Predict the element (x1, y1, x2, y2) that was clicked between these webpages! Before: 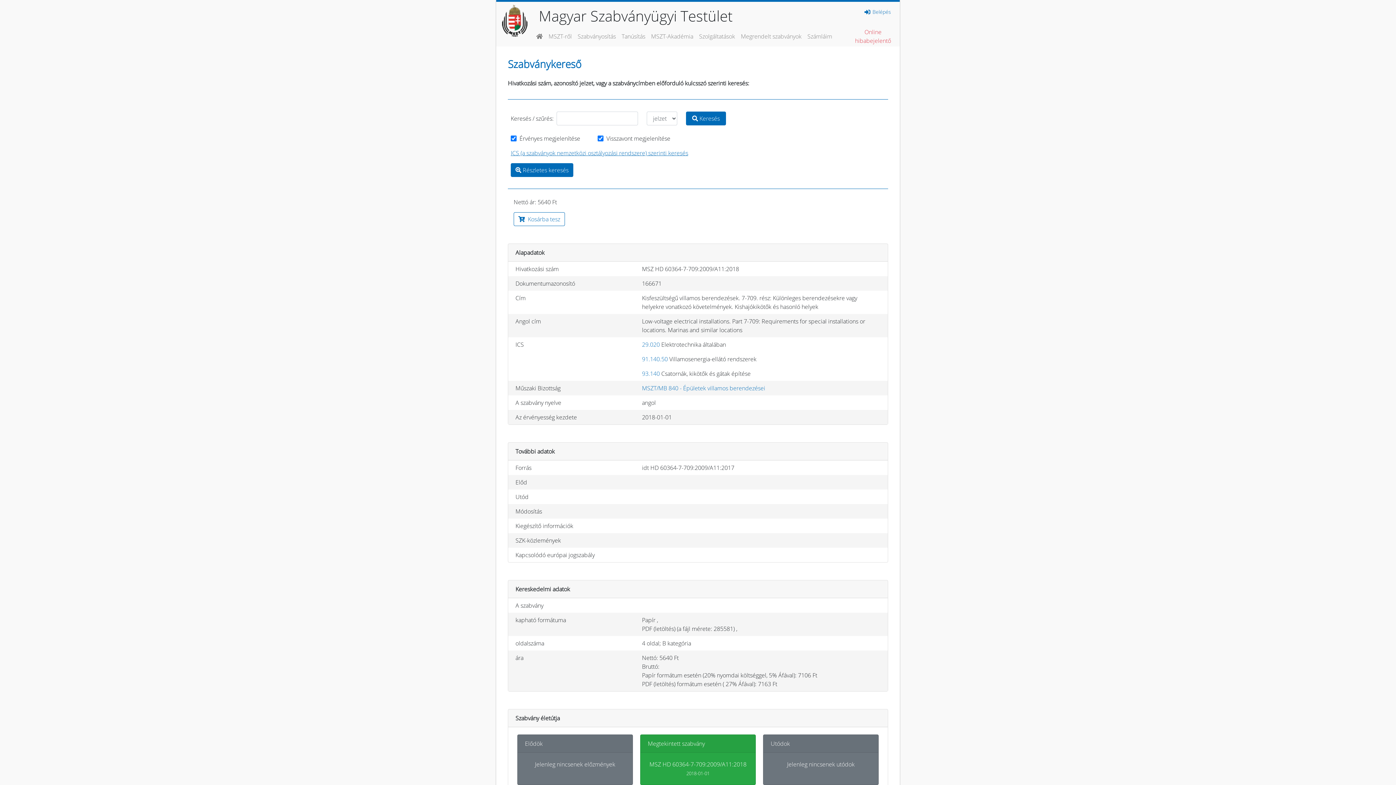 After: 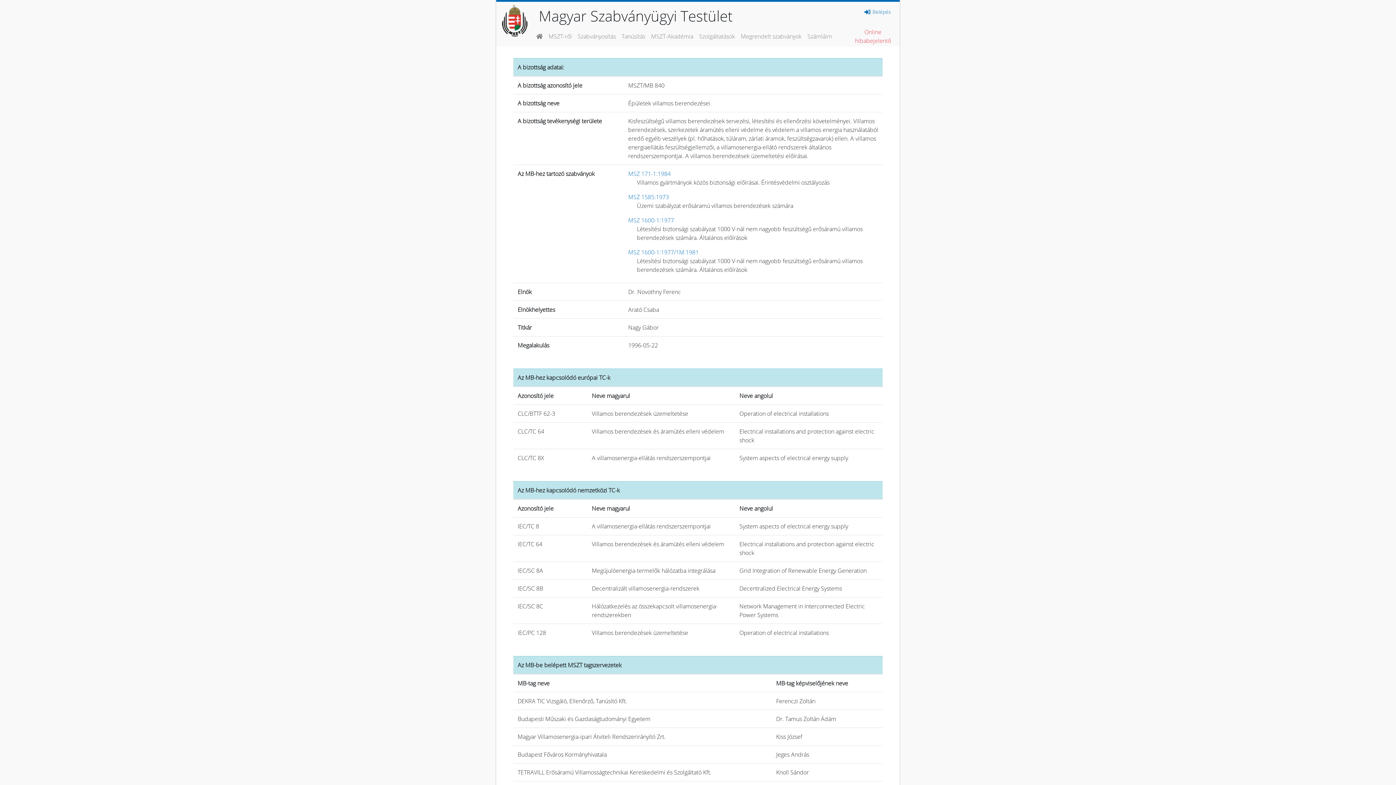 Action: bbox: (642, 384, 765, 392) label: MSZT/MB 840 - Épületek villamos berendezései